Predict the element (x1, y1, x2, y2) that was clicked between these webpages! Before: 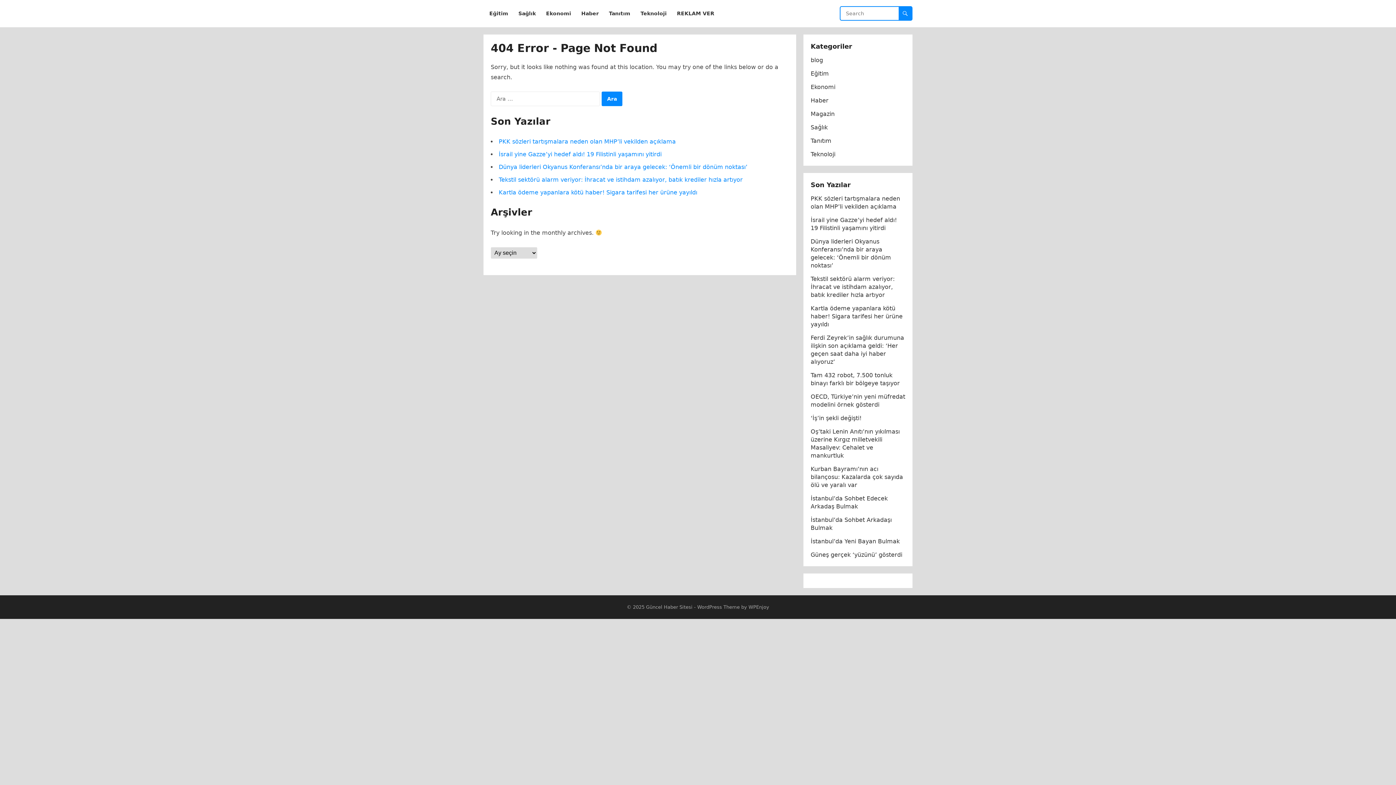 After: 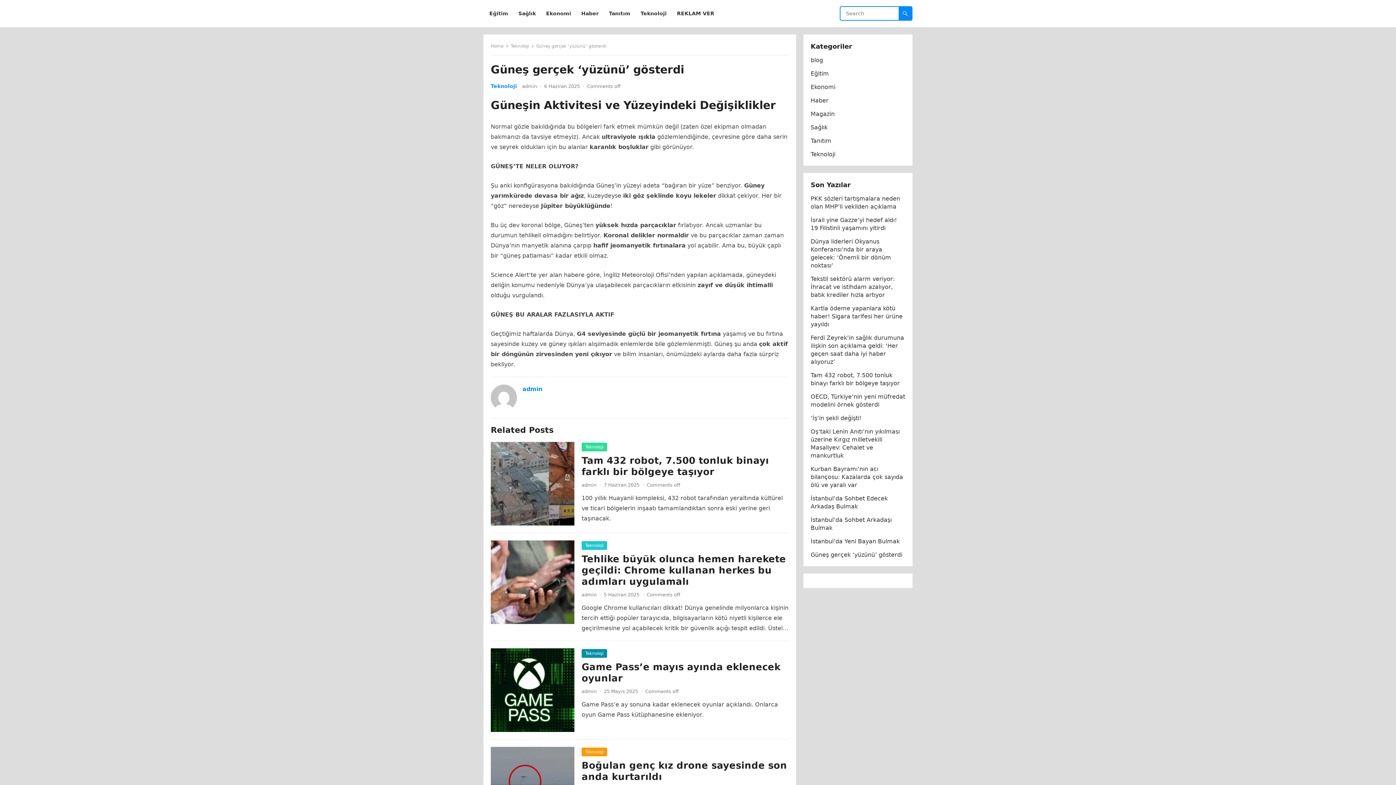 Action: label: Güneş gerçek ‘yüzünü’ gösterdi bbox: (810, 551, 902, 558)